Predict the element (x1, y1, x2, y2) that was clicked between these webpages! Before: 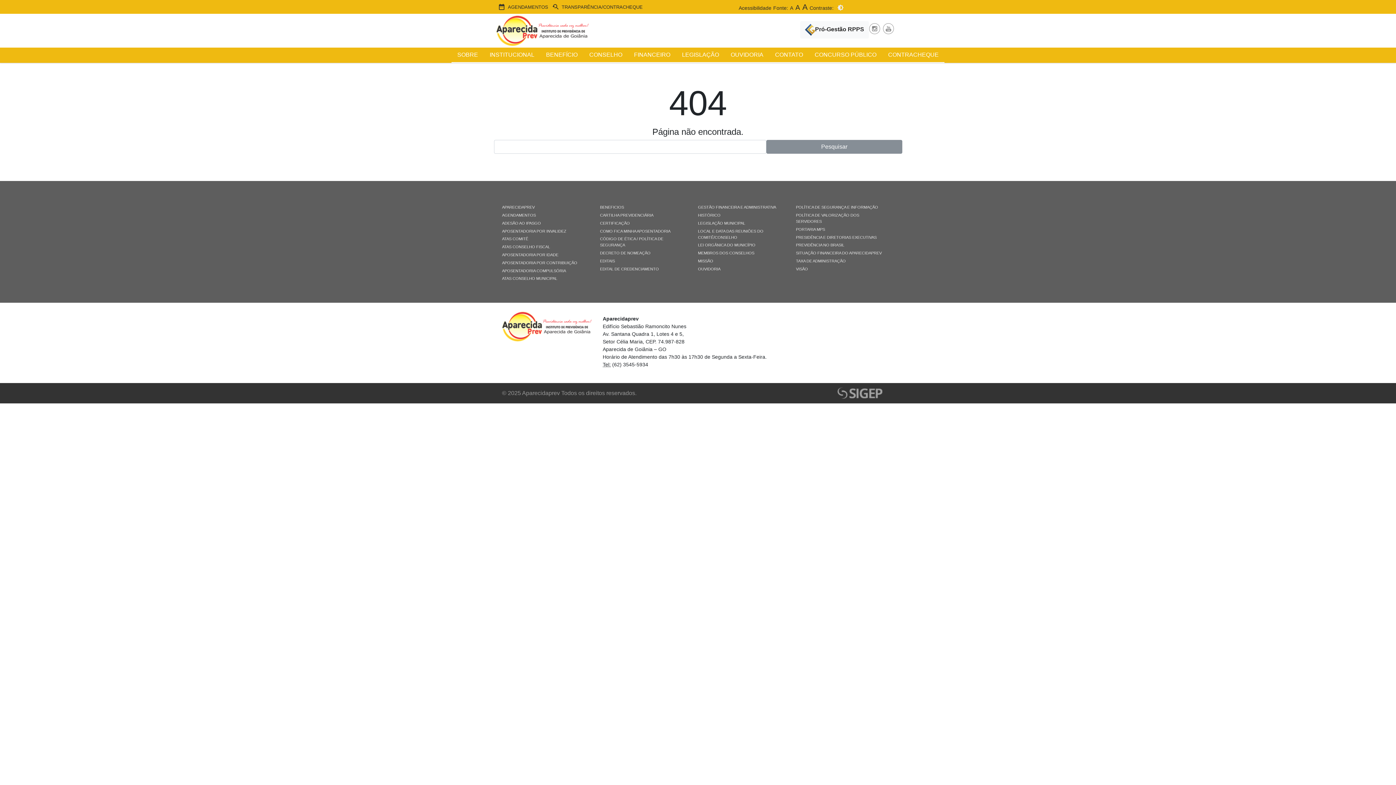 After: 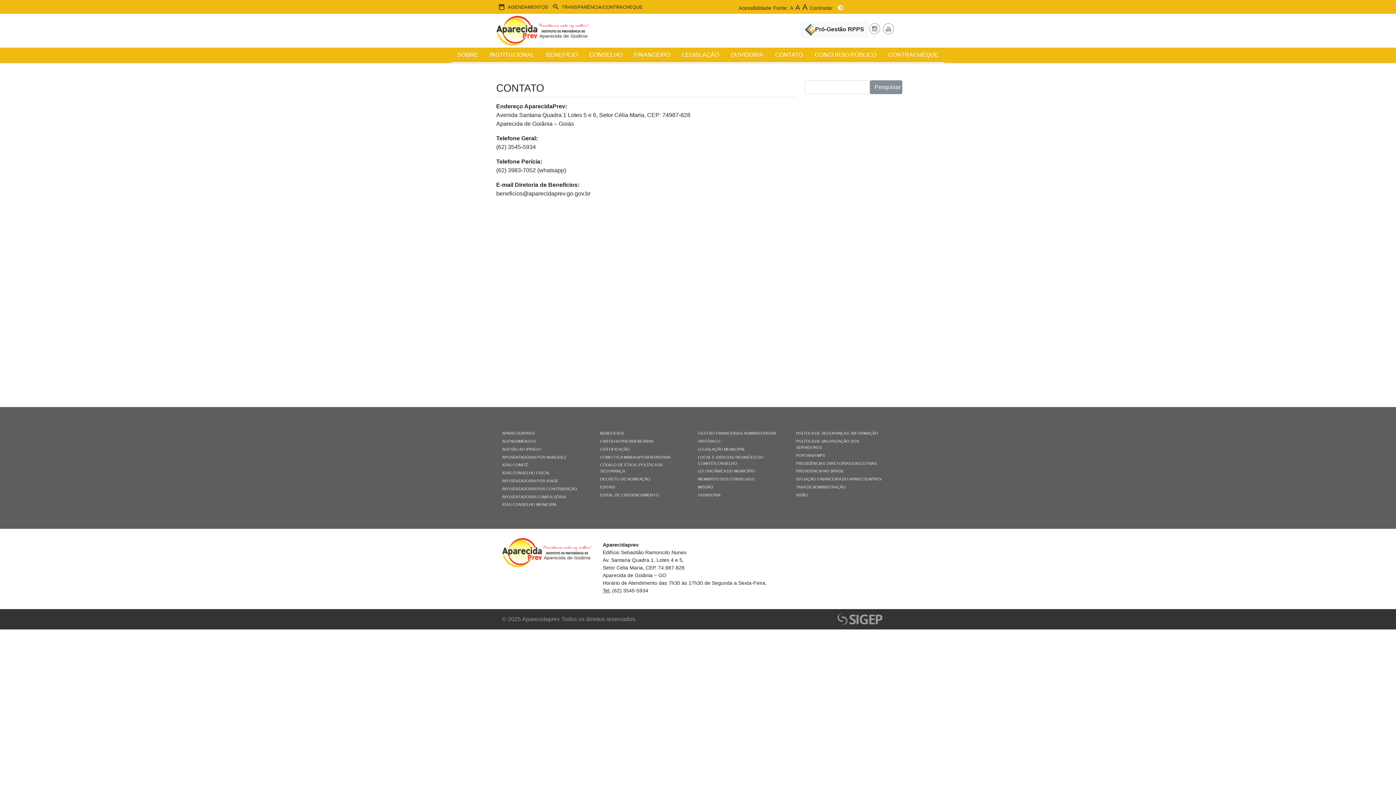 Action: bbox: (769, 47, 809, 63) label: CONTATO